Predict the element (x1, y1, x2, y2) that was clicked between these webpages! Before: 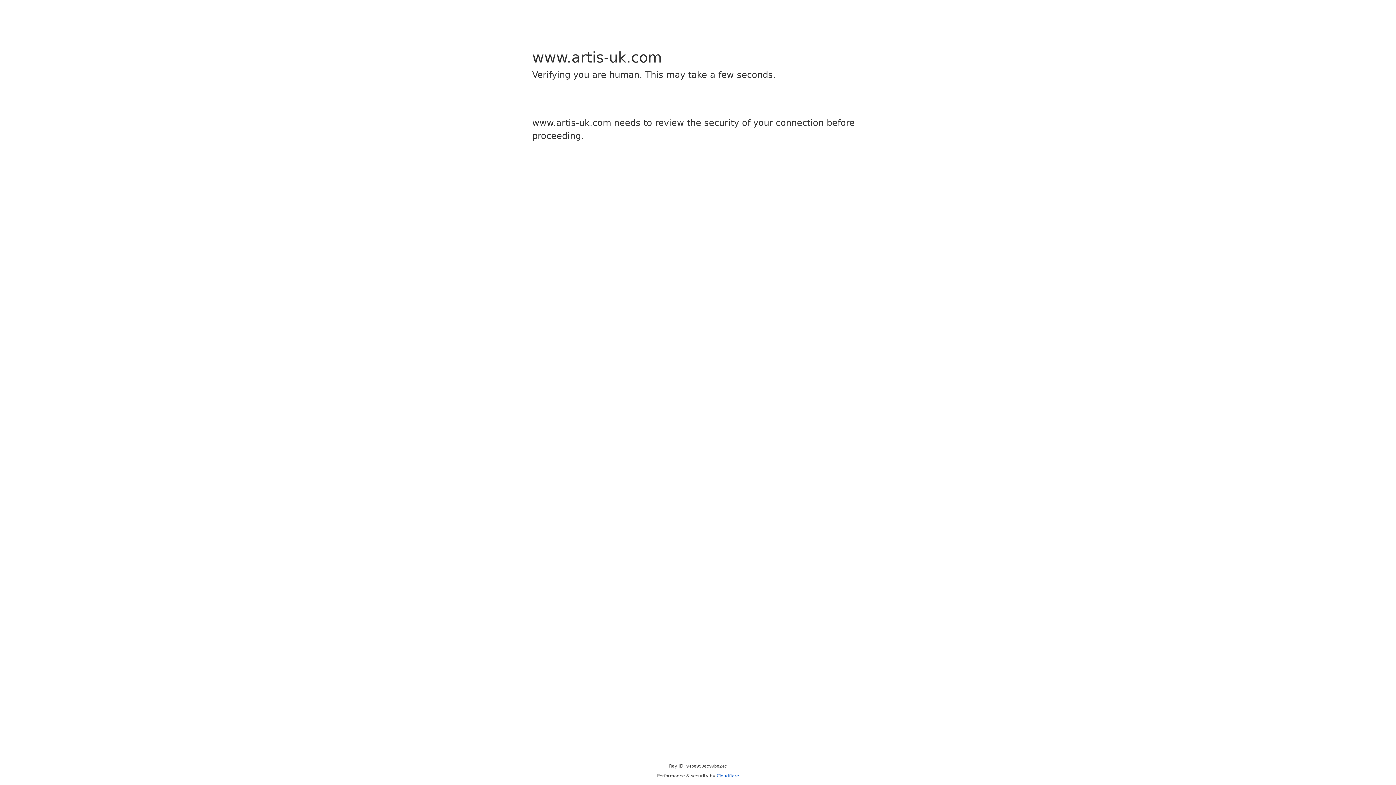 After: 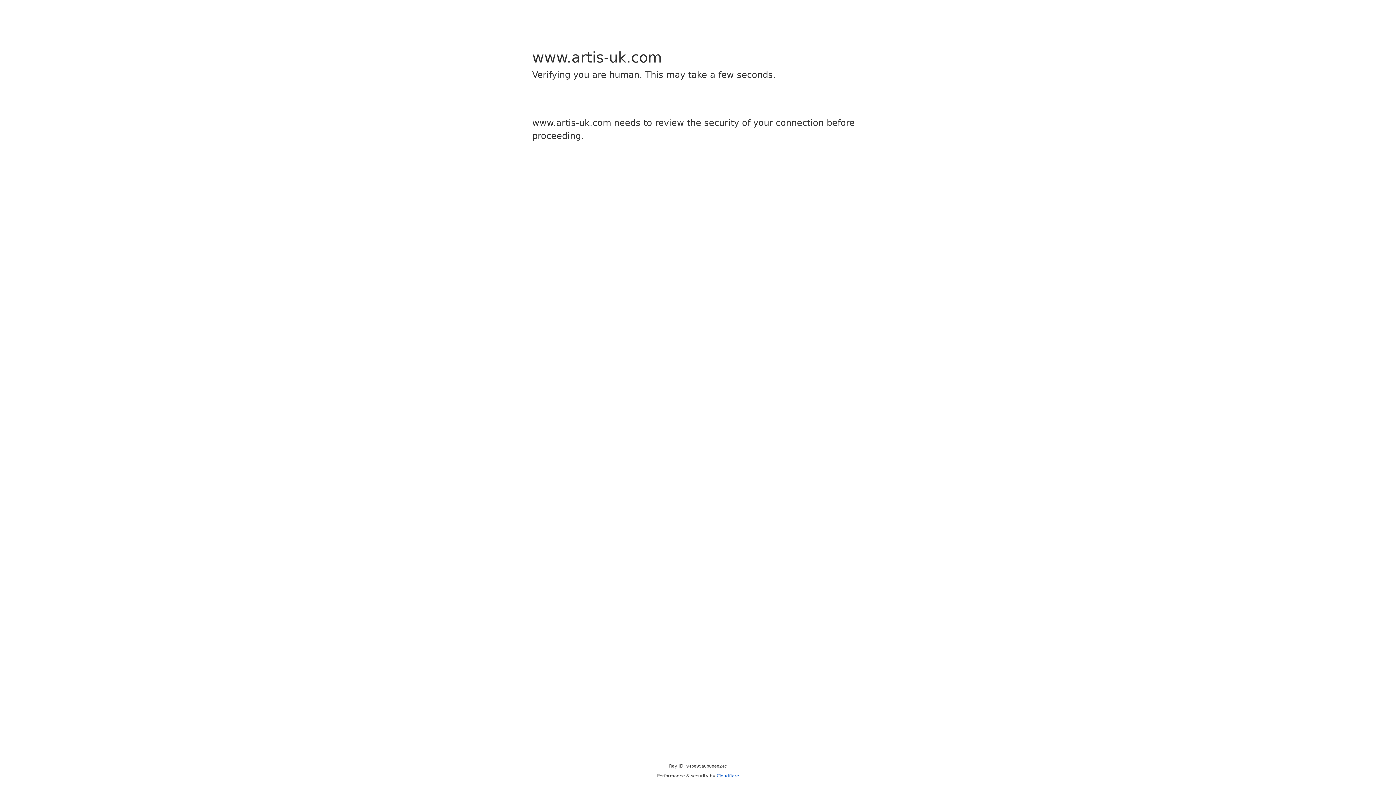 Action: bbox: (716, 773, 739, 778) label: Cloudflare